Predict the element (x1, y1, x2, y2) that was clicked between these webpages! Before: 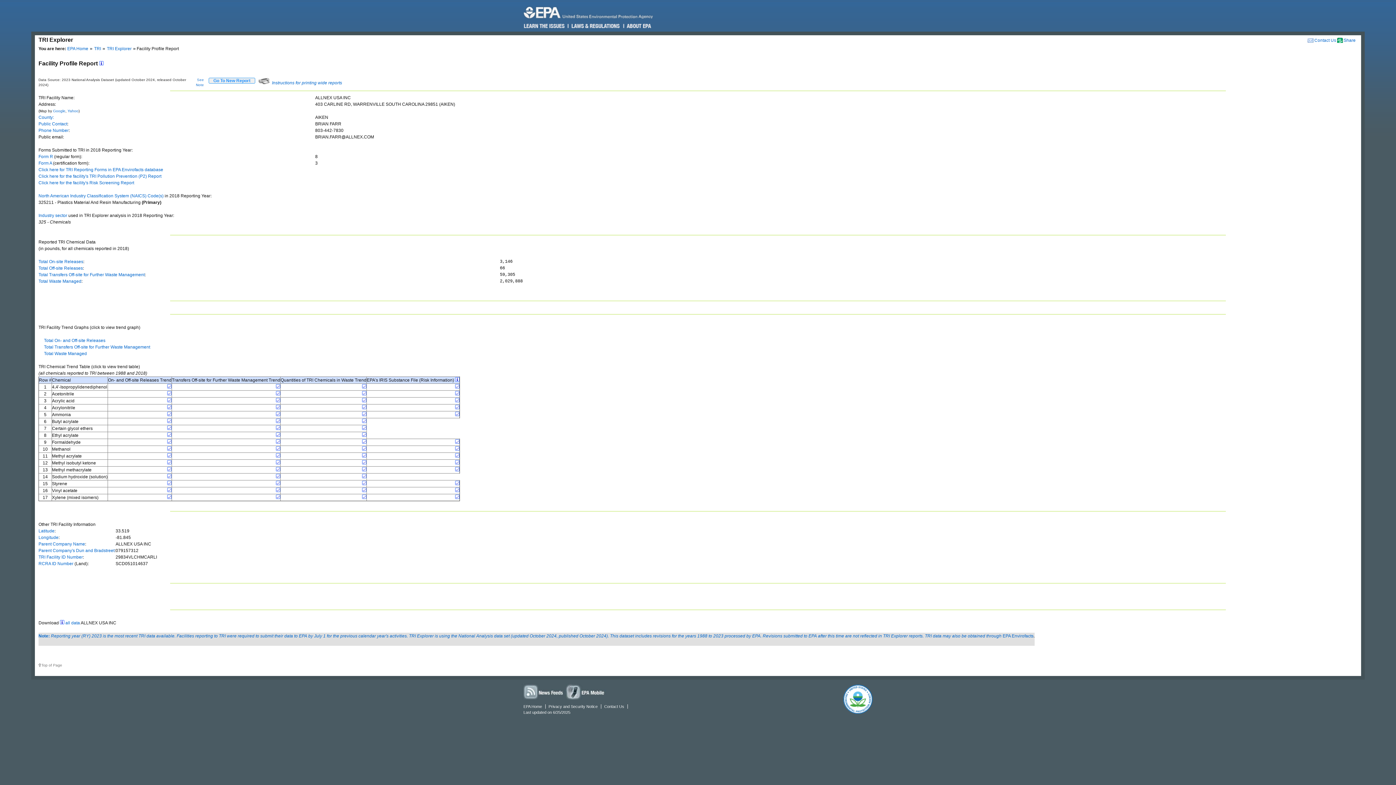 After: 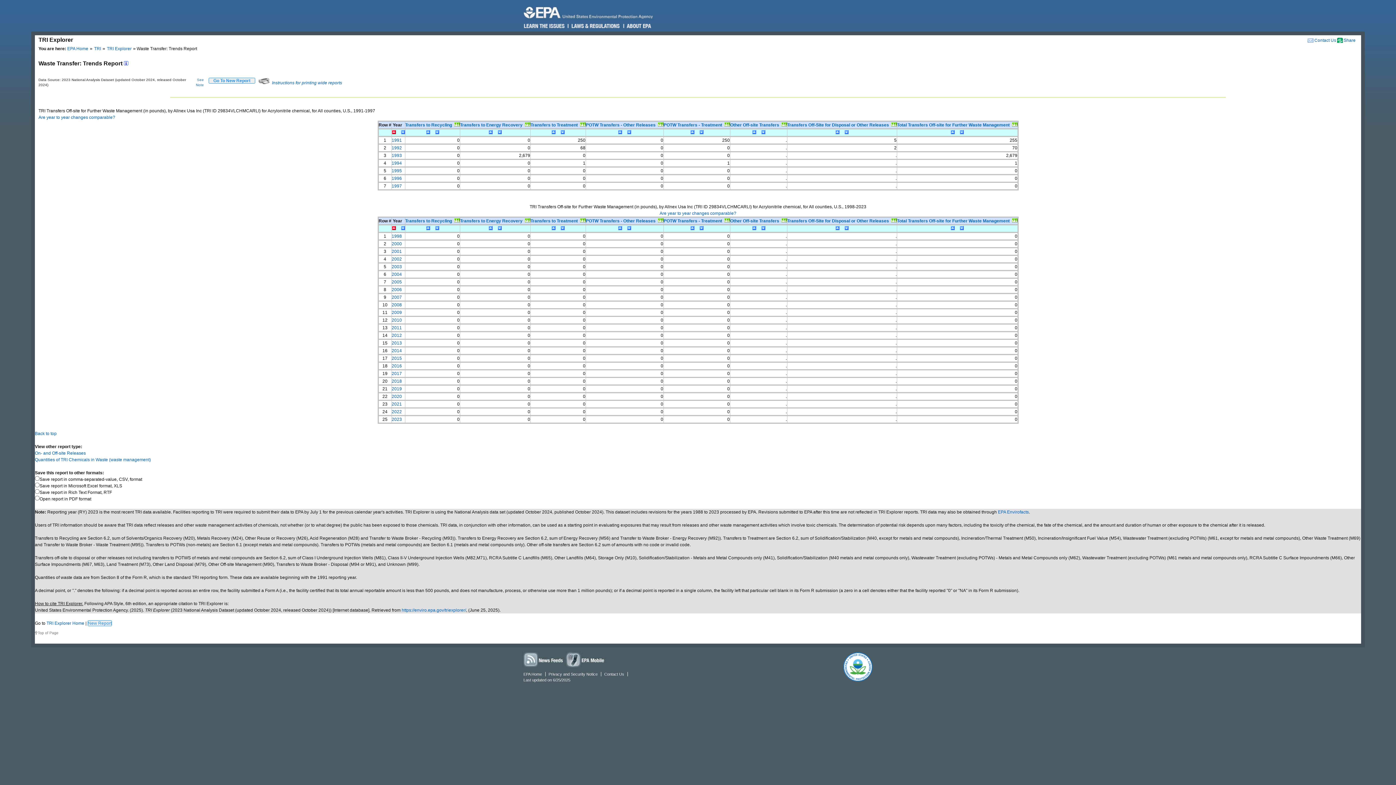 Action: bbox: (276, 405, 280, 410)